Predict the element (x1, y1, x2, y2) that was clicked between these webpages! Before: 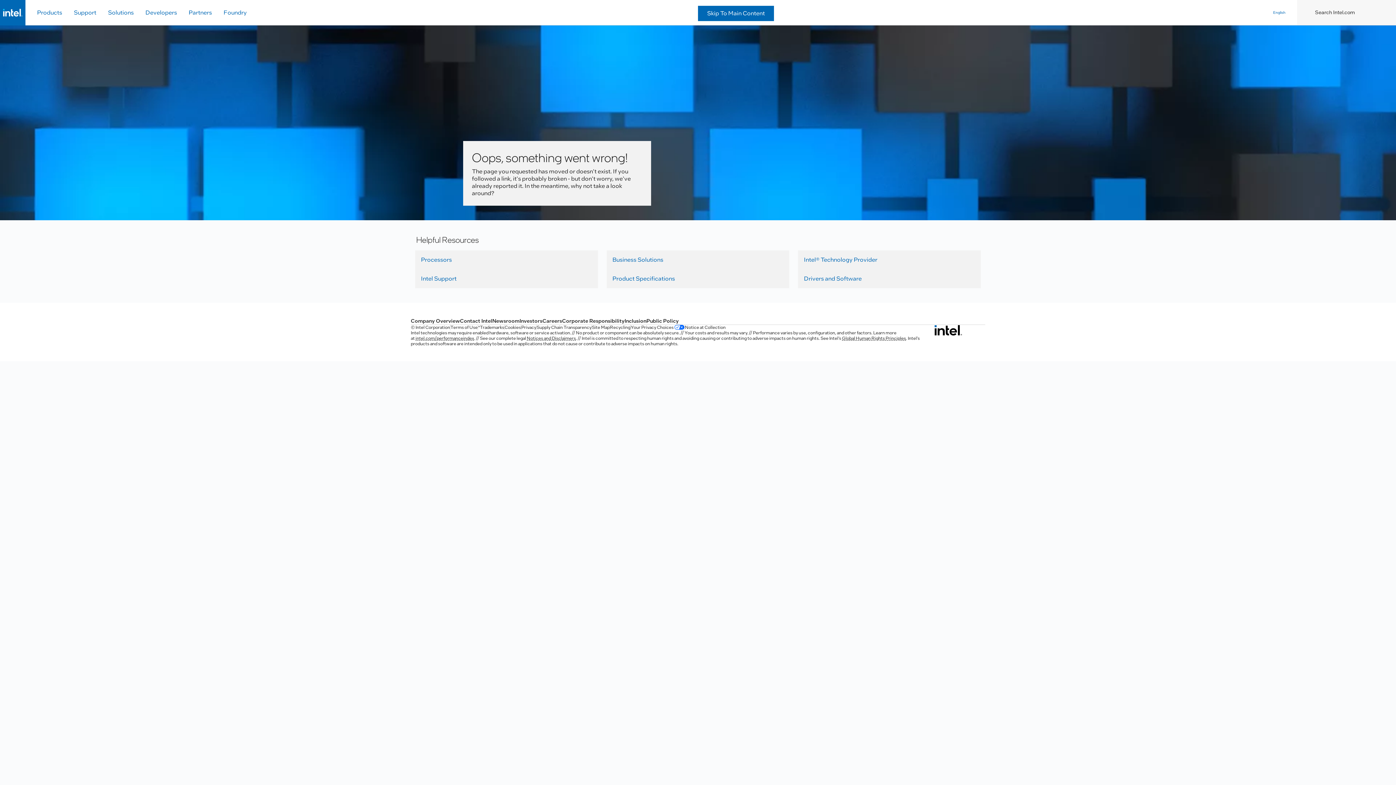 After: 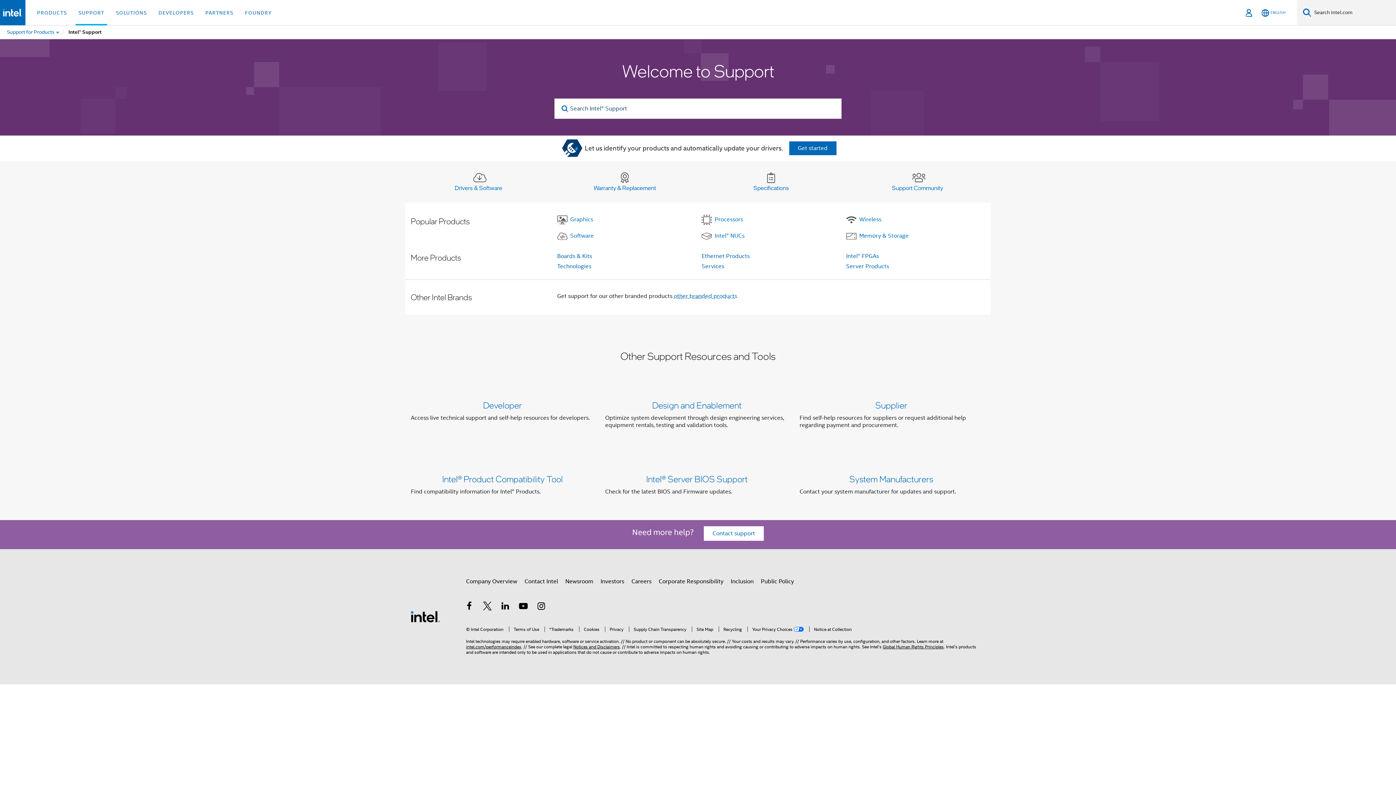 Action: label: Intel Support bbox: (415, 269, 598, 288)